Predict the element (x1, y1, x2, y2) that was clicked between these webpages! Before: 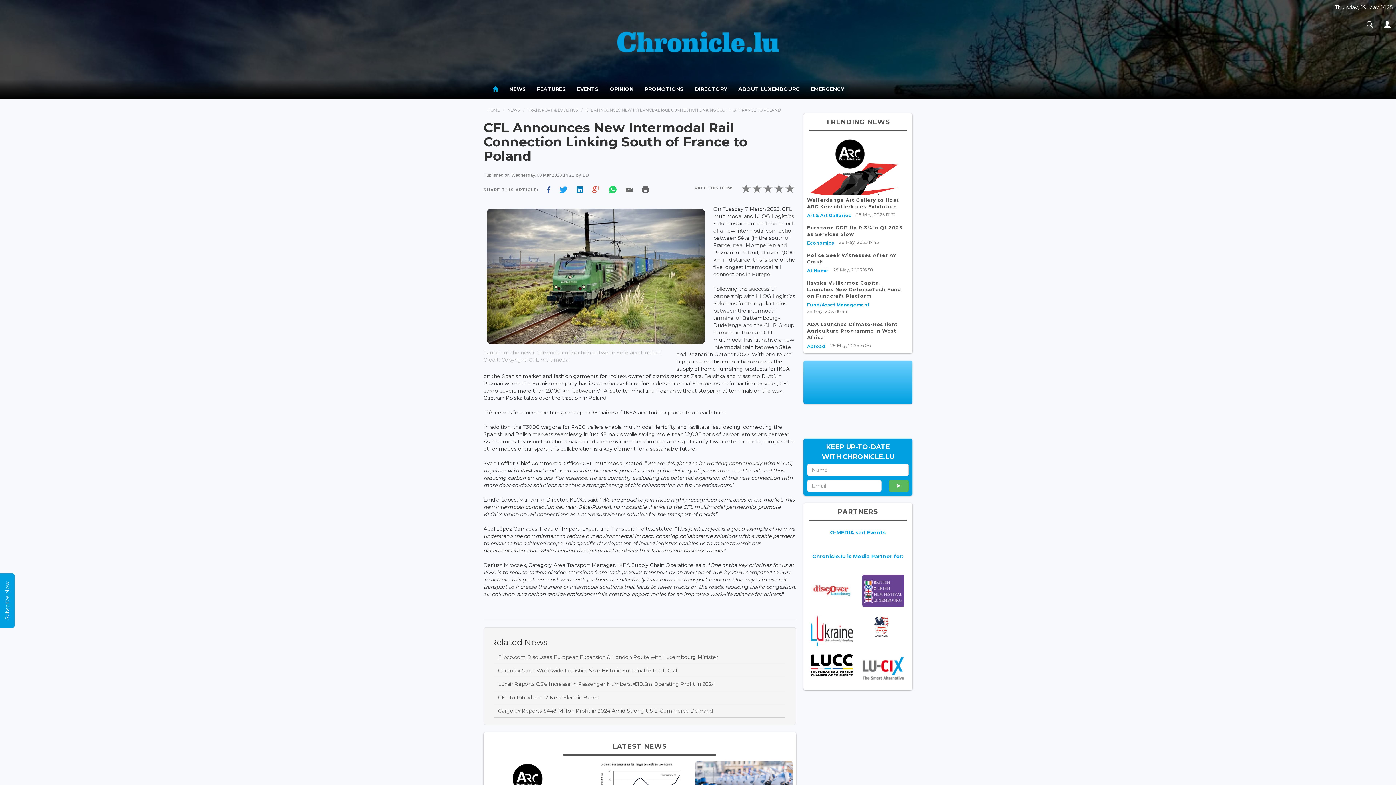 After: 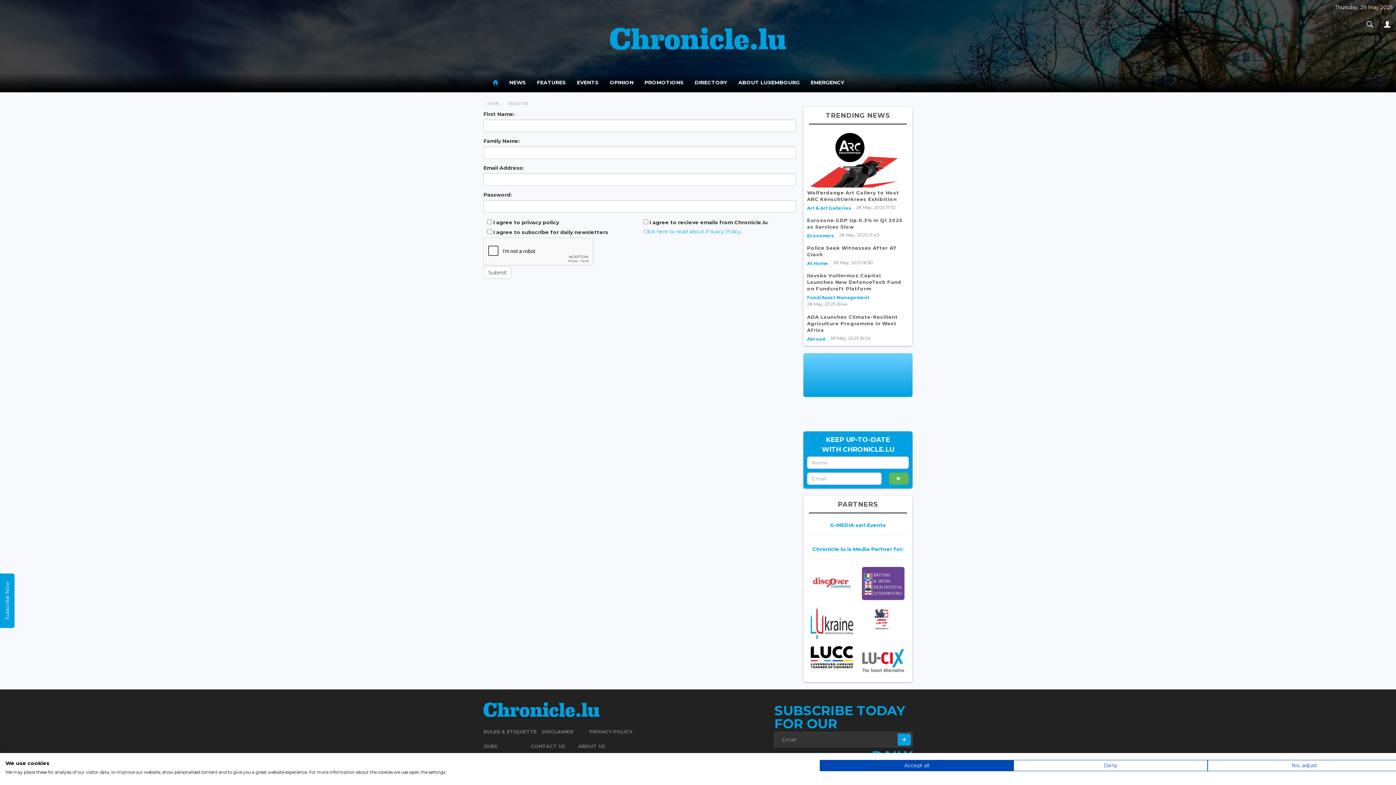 Action: bbox: (889, 753, 909, 765)